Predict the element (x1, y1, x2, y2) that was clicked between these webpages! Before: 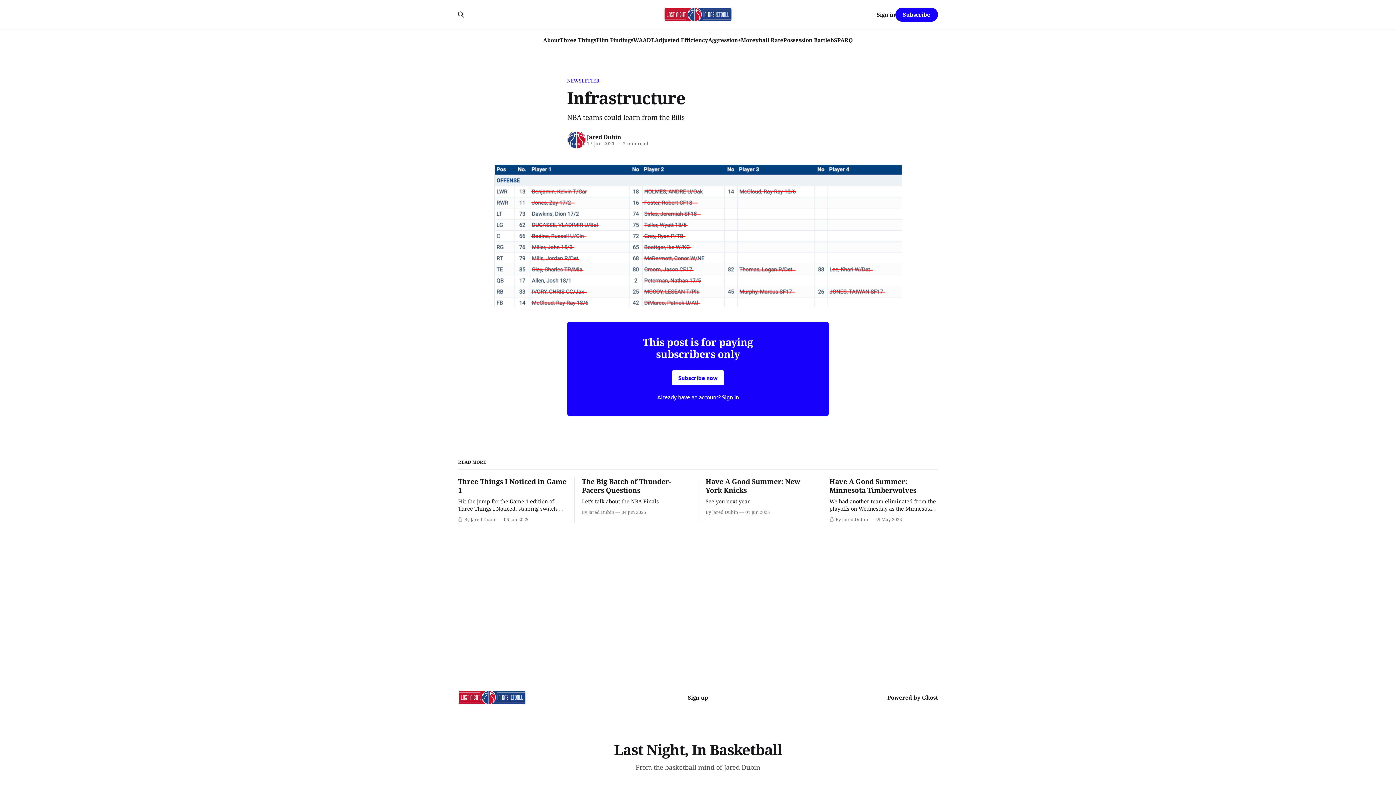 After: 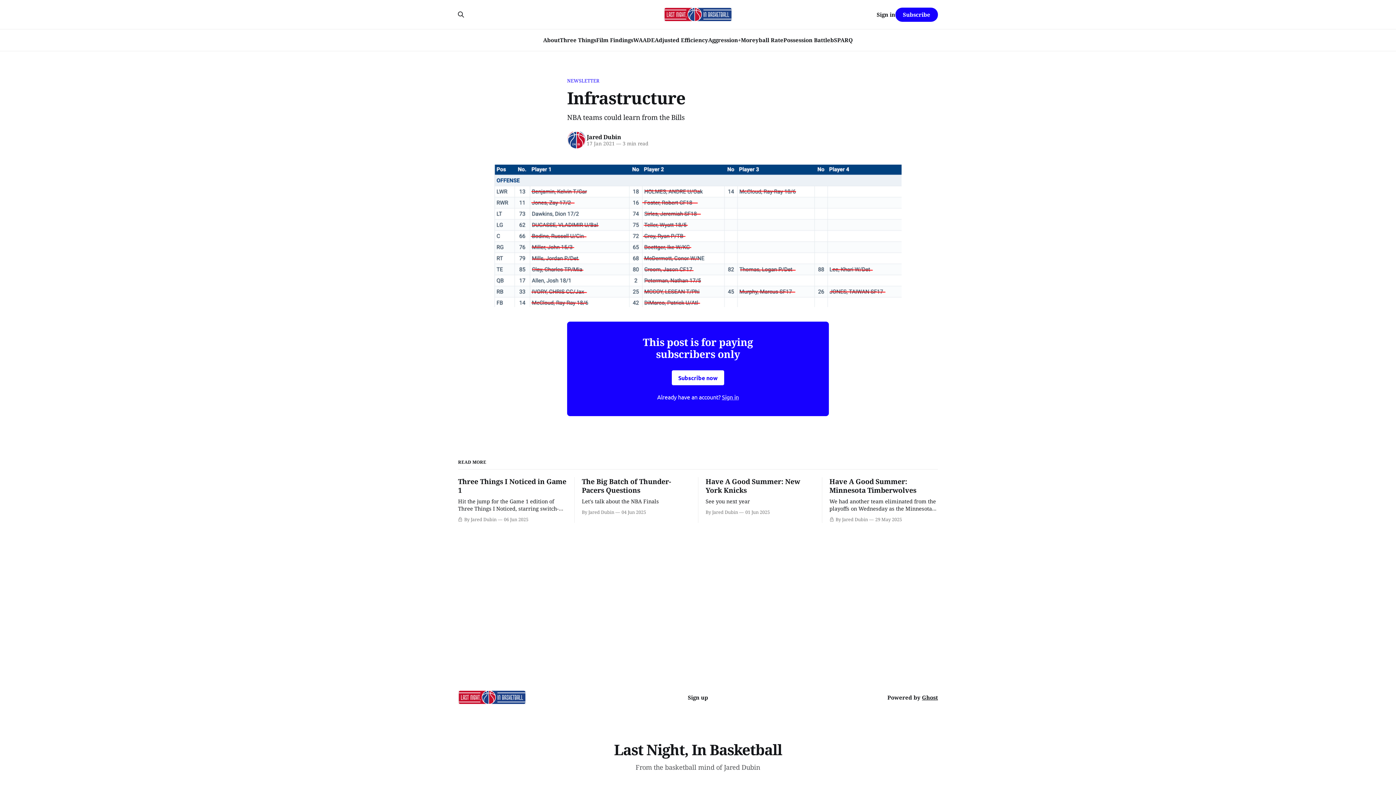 Action: label: Sign in bbox: (722, 392, 739, 400)